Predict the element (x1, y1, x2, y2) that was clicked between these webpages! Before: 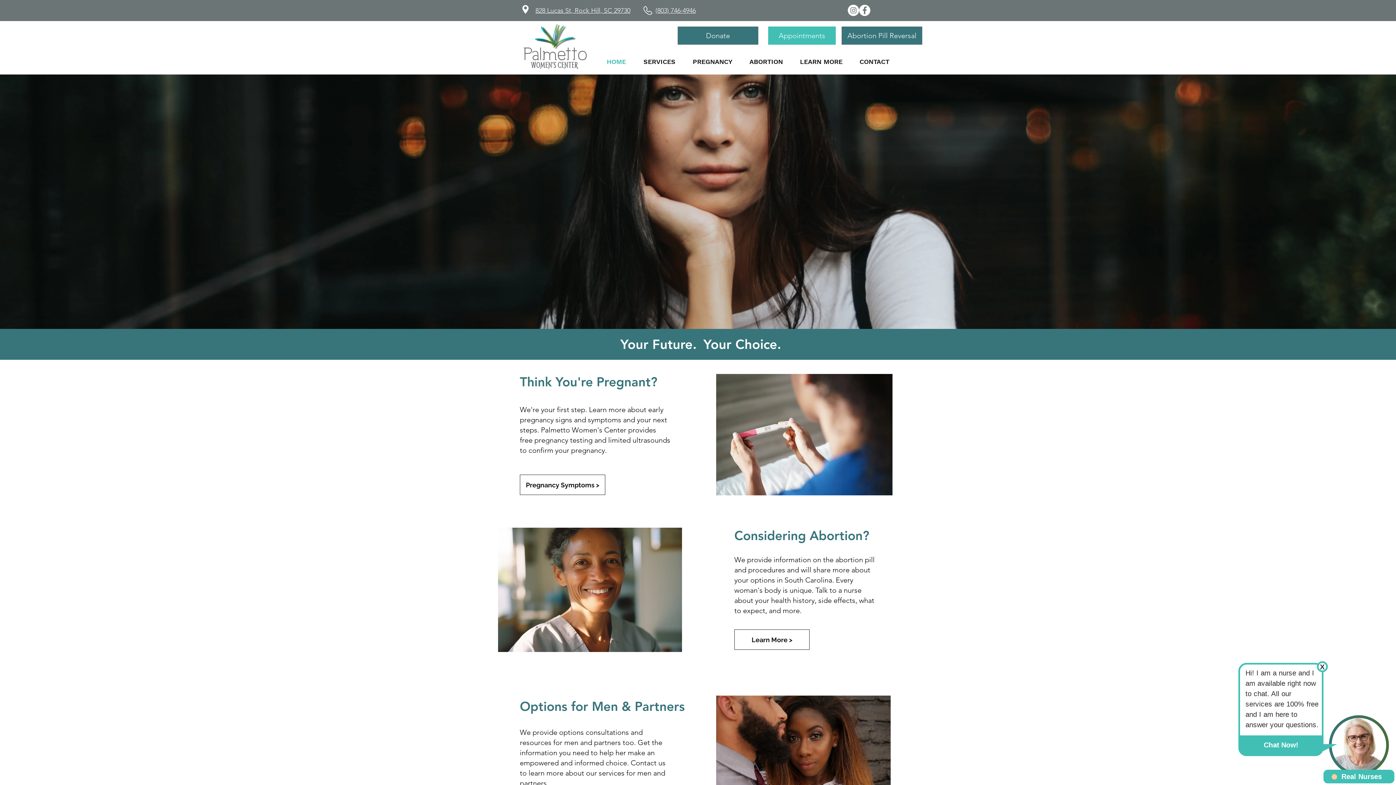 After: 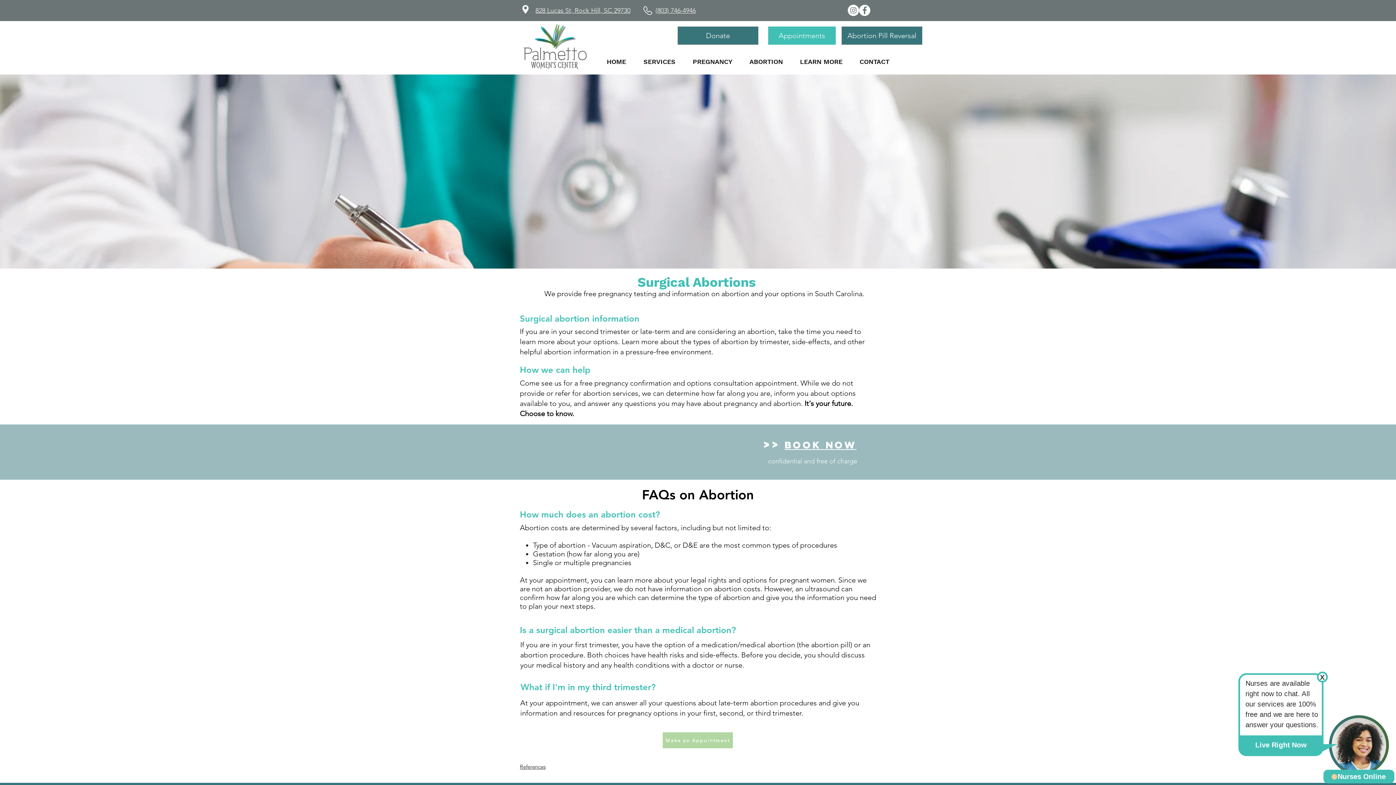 Action: label: Learn More > bbox: (734, 629, 809, 650)